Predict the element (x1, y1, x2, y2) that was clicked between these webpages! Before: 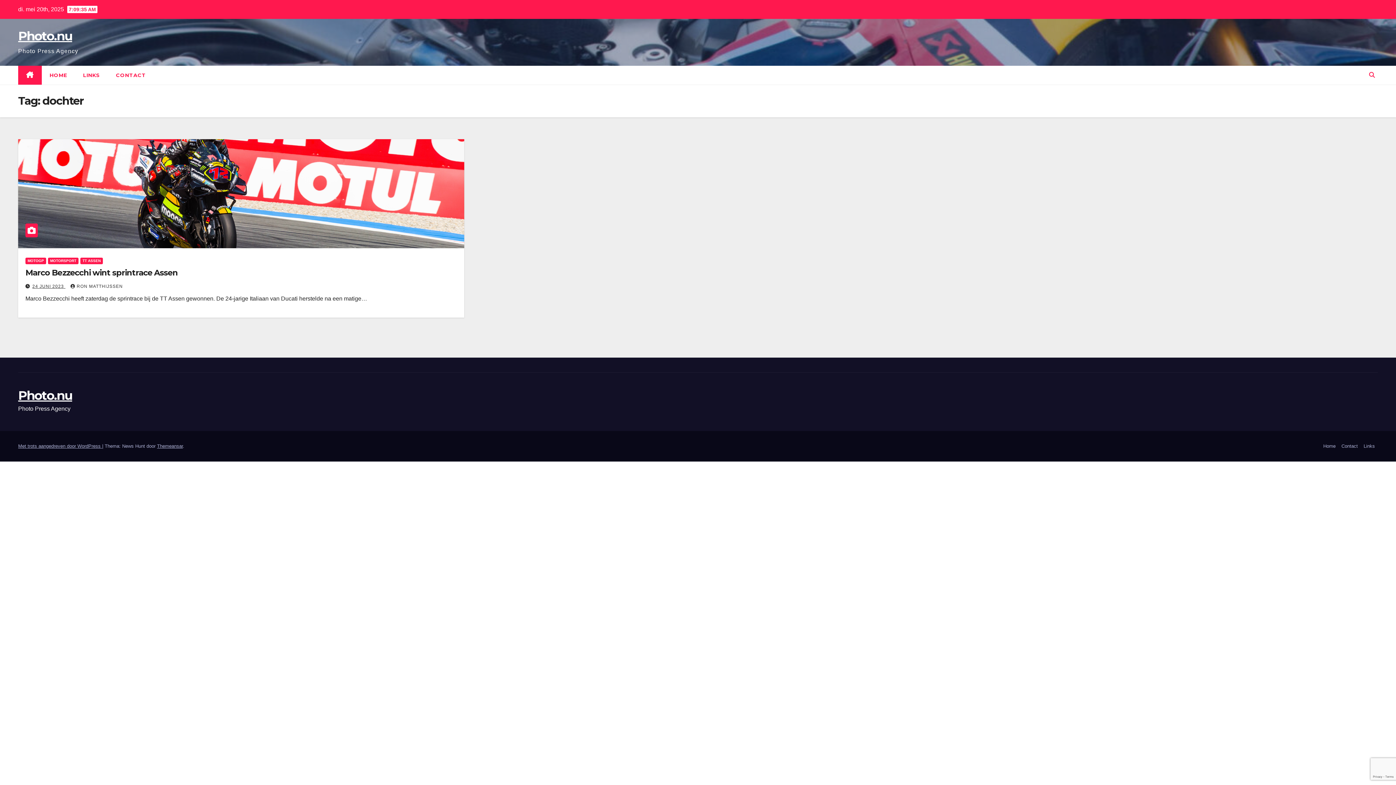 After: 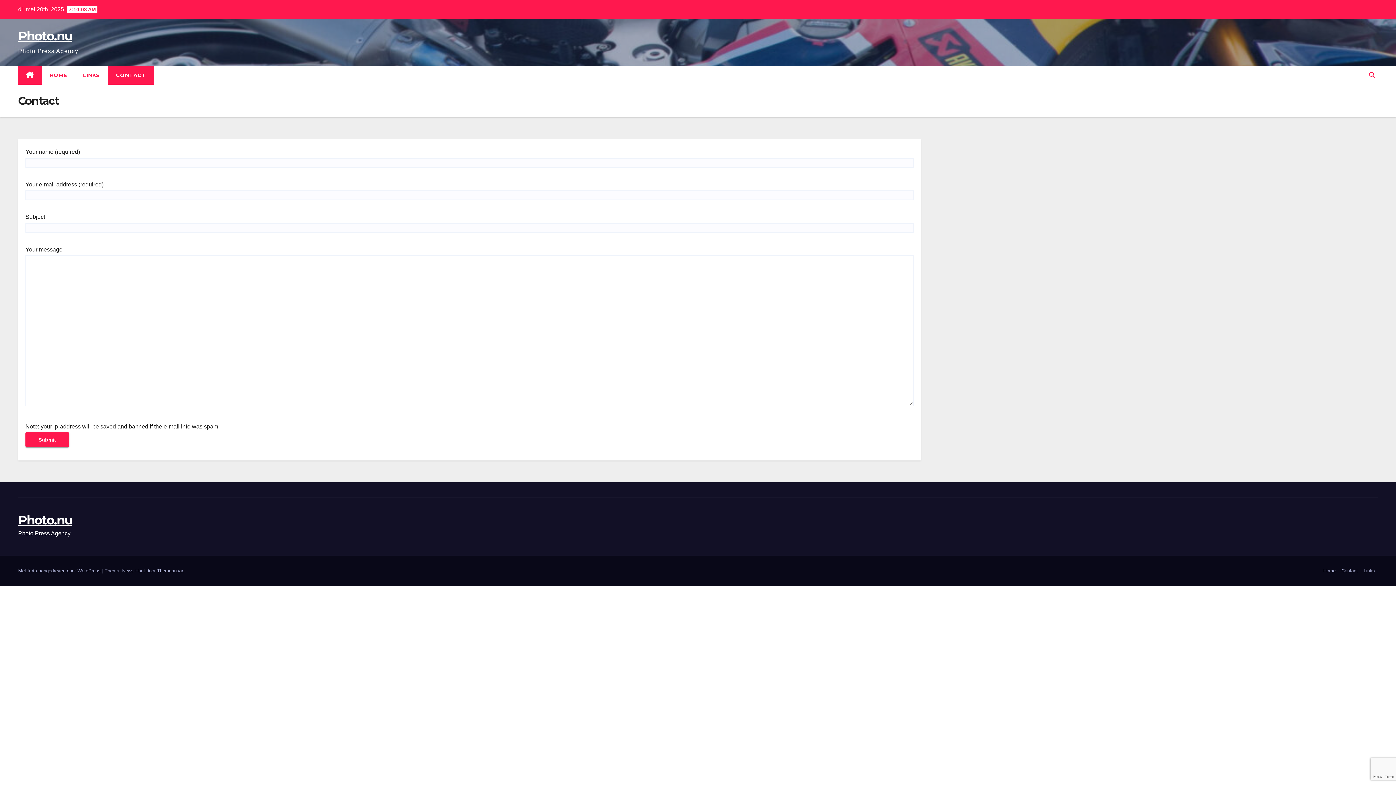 Action: label: Contact bbox: (1338, 440, 1361, 452)